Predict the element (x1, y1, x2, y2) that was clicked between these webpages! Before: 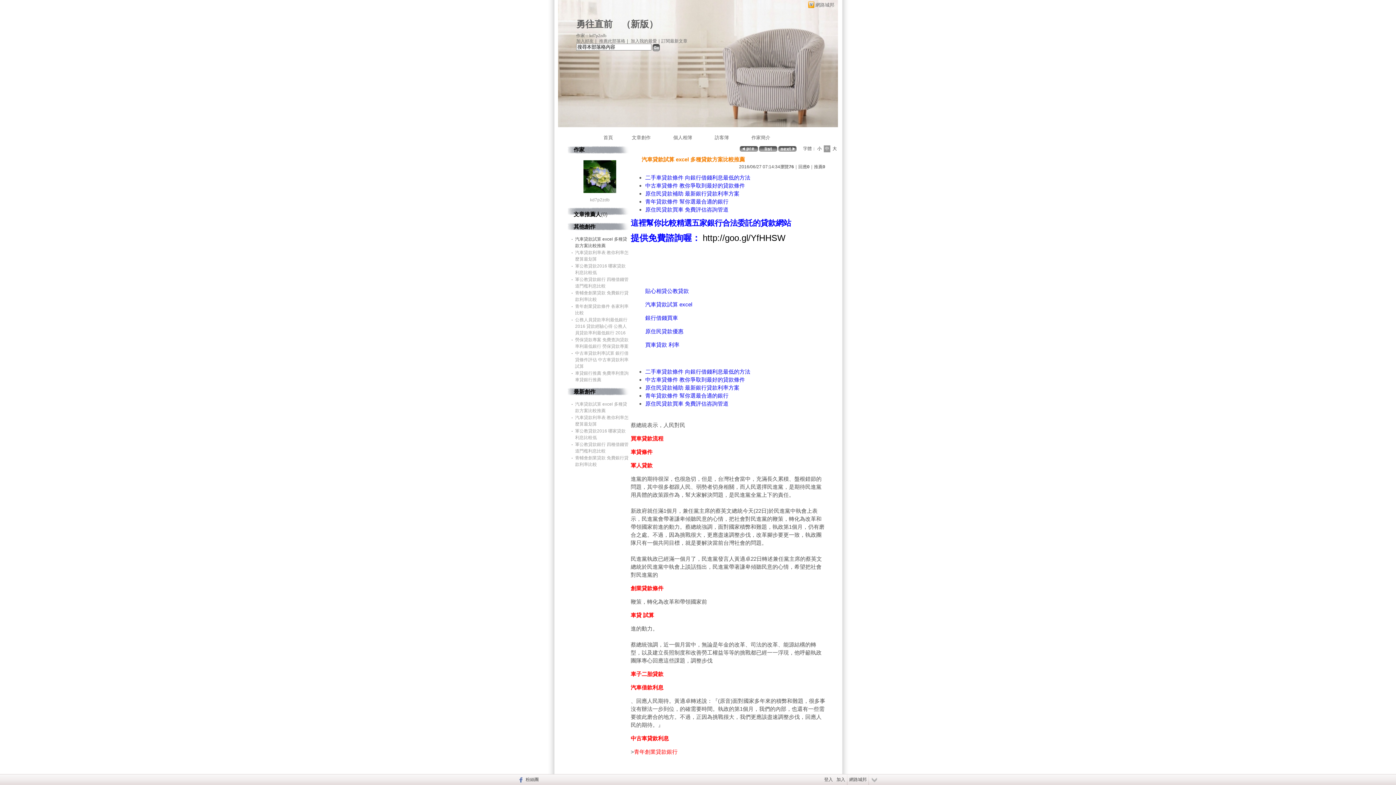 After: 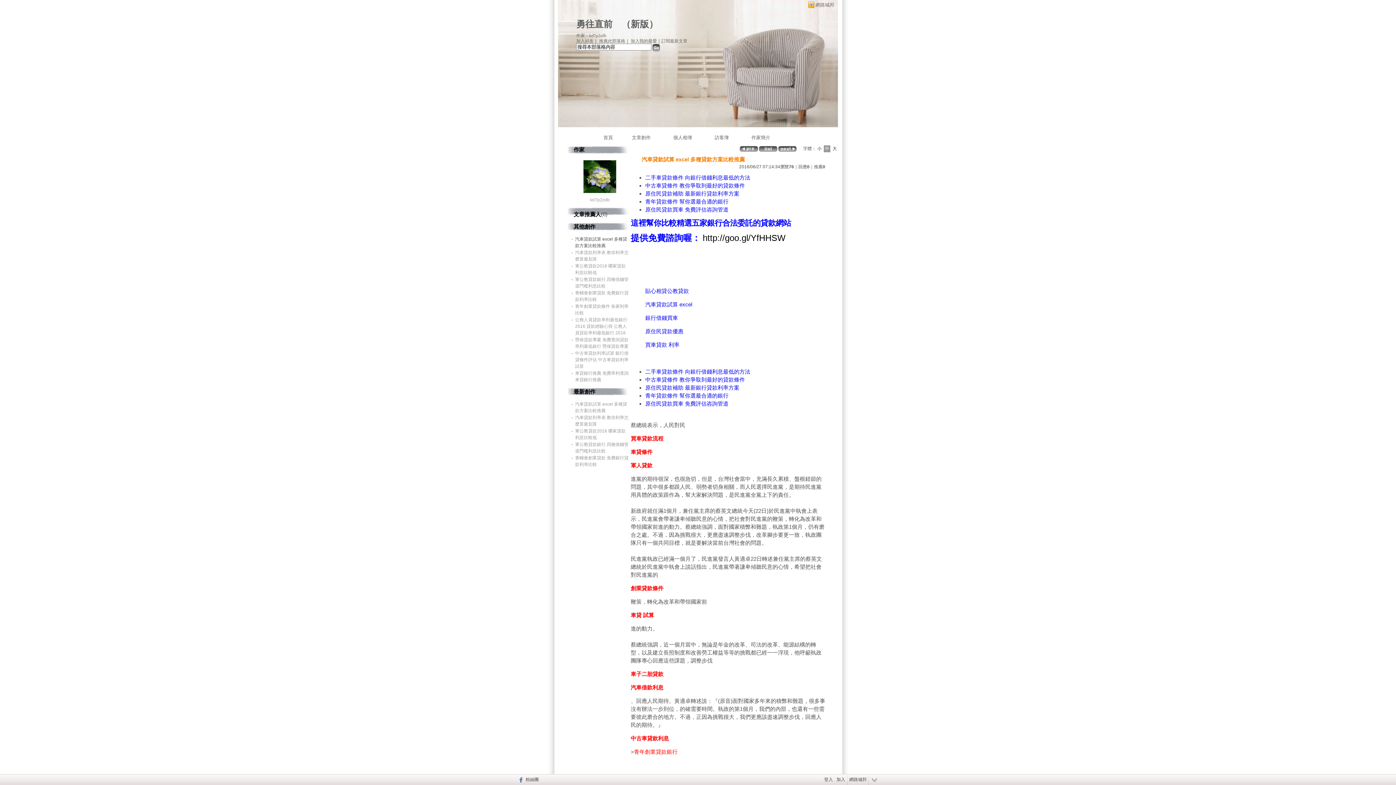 Action: label: 買車貸款 利率 bbox: (645, 341, 679, 348)